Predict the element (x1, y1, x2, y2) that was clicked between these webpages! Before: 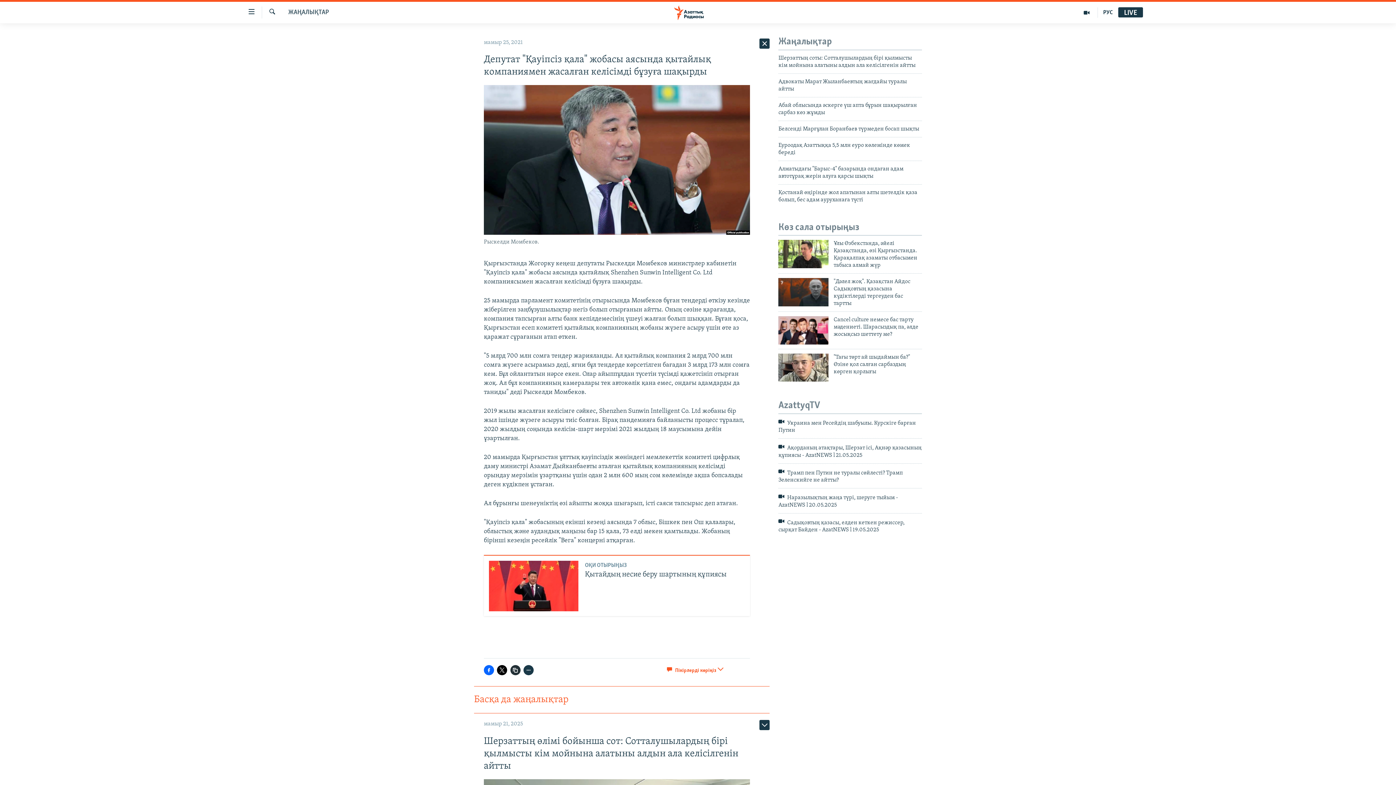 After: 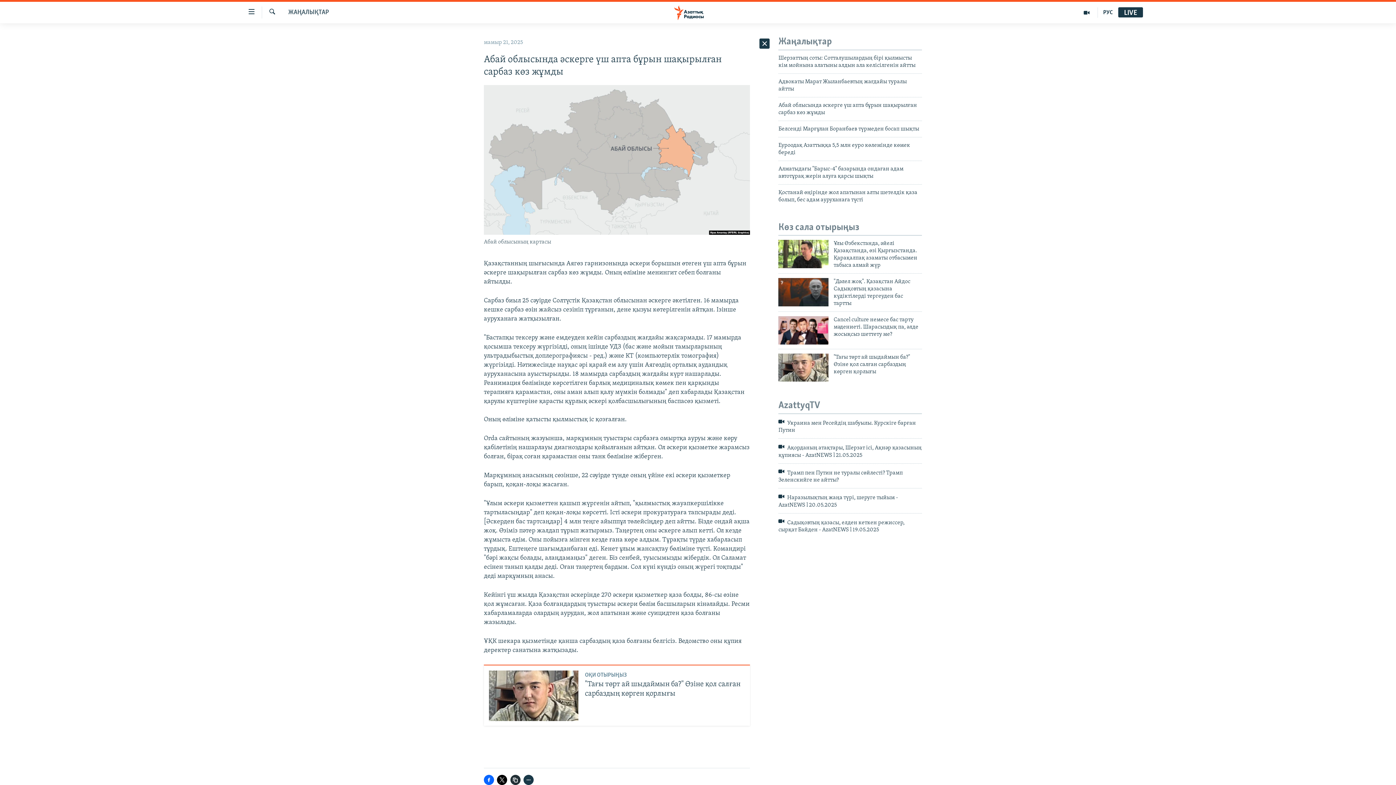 Action: label: Абай облысында әскерге үш апта бұрын шақырылған сарбаз көз жұмды bbox: (778, 101, 922, 120)